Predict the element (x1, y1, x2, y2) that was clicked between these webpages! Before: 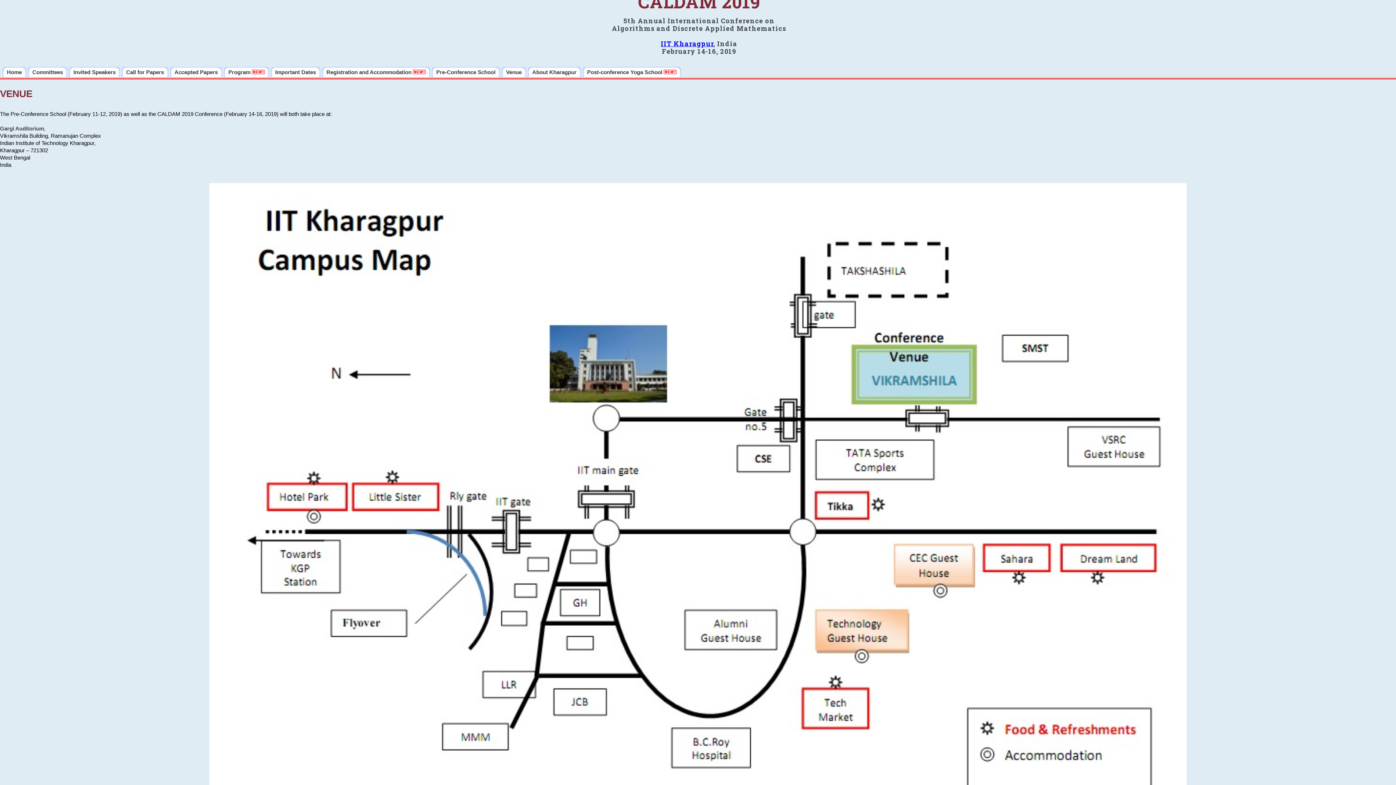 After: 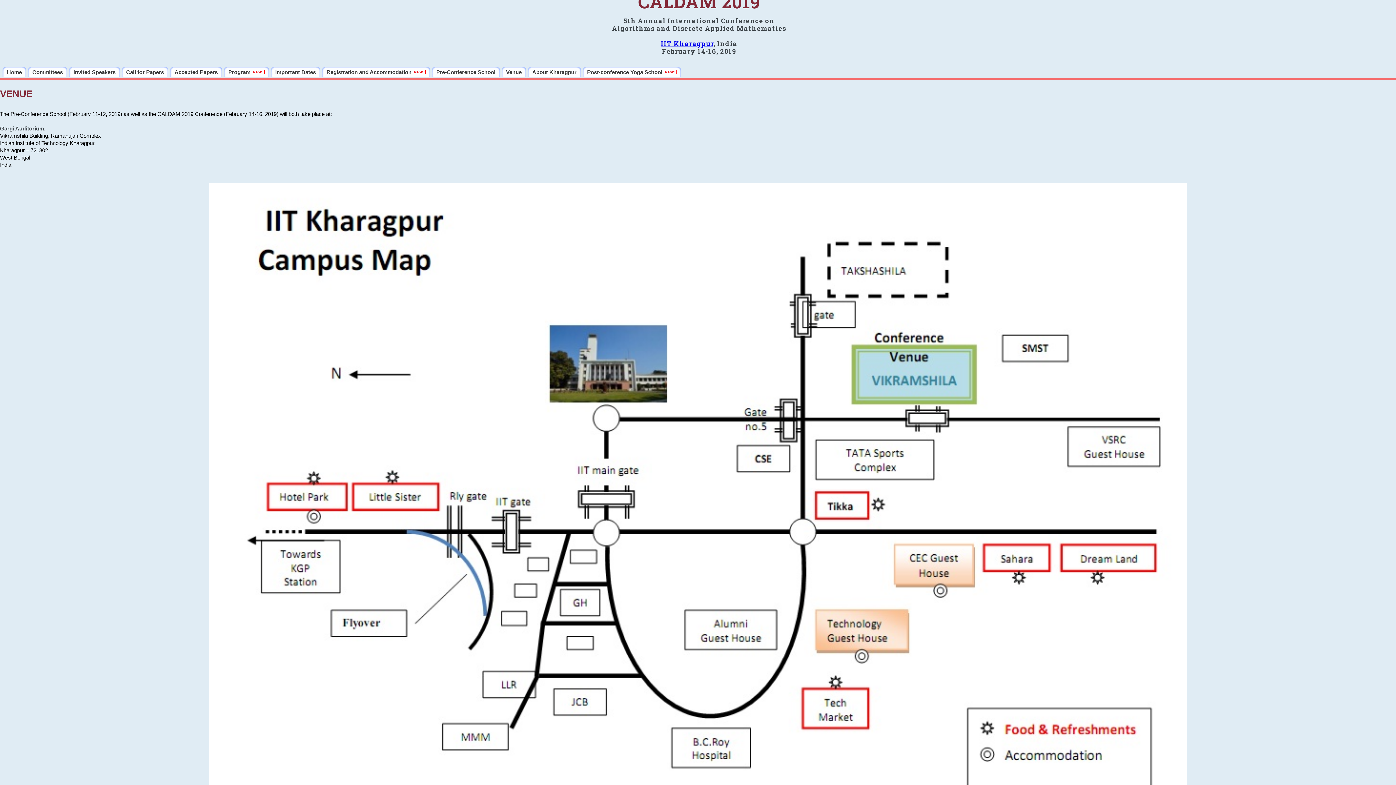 Action: label: Venue bbox: (501, 66, 526, 77)